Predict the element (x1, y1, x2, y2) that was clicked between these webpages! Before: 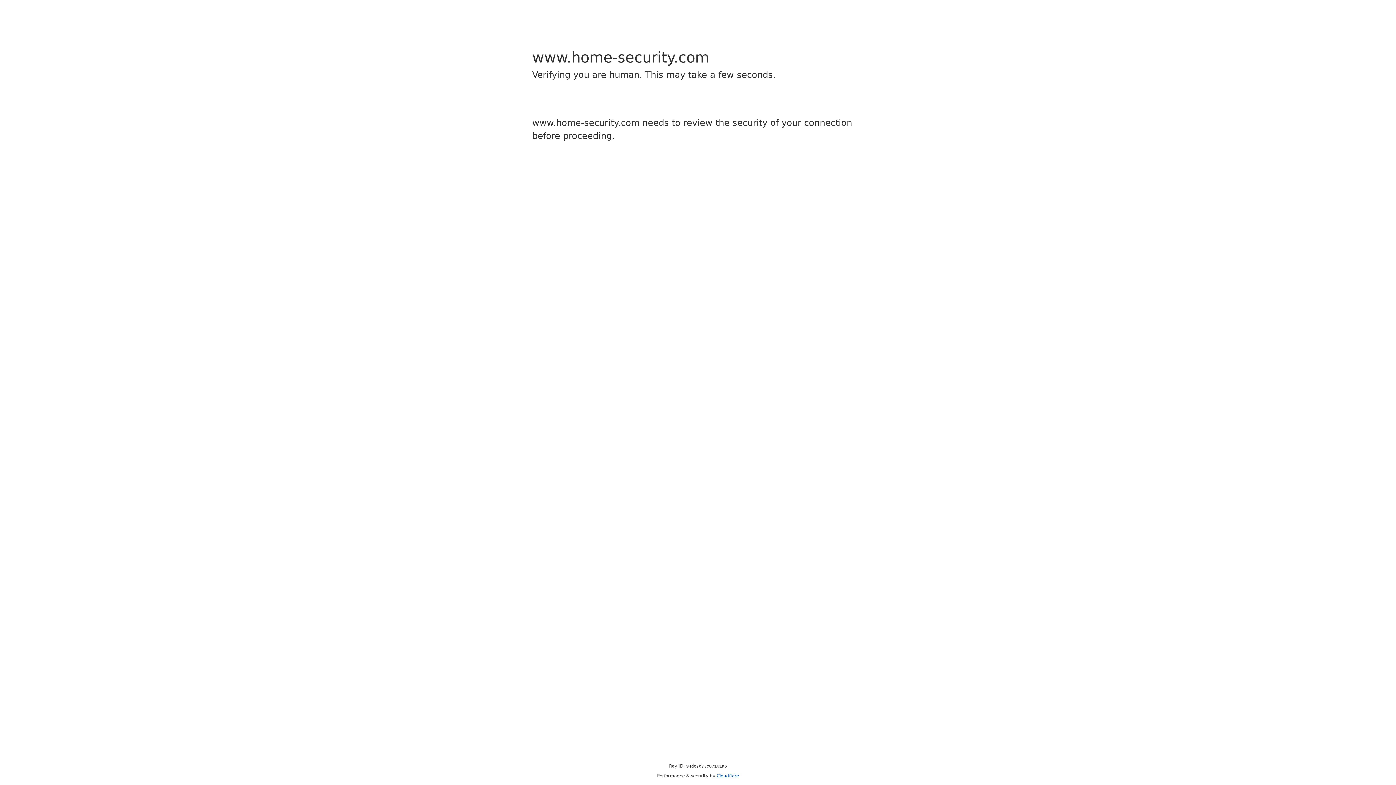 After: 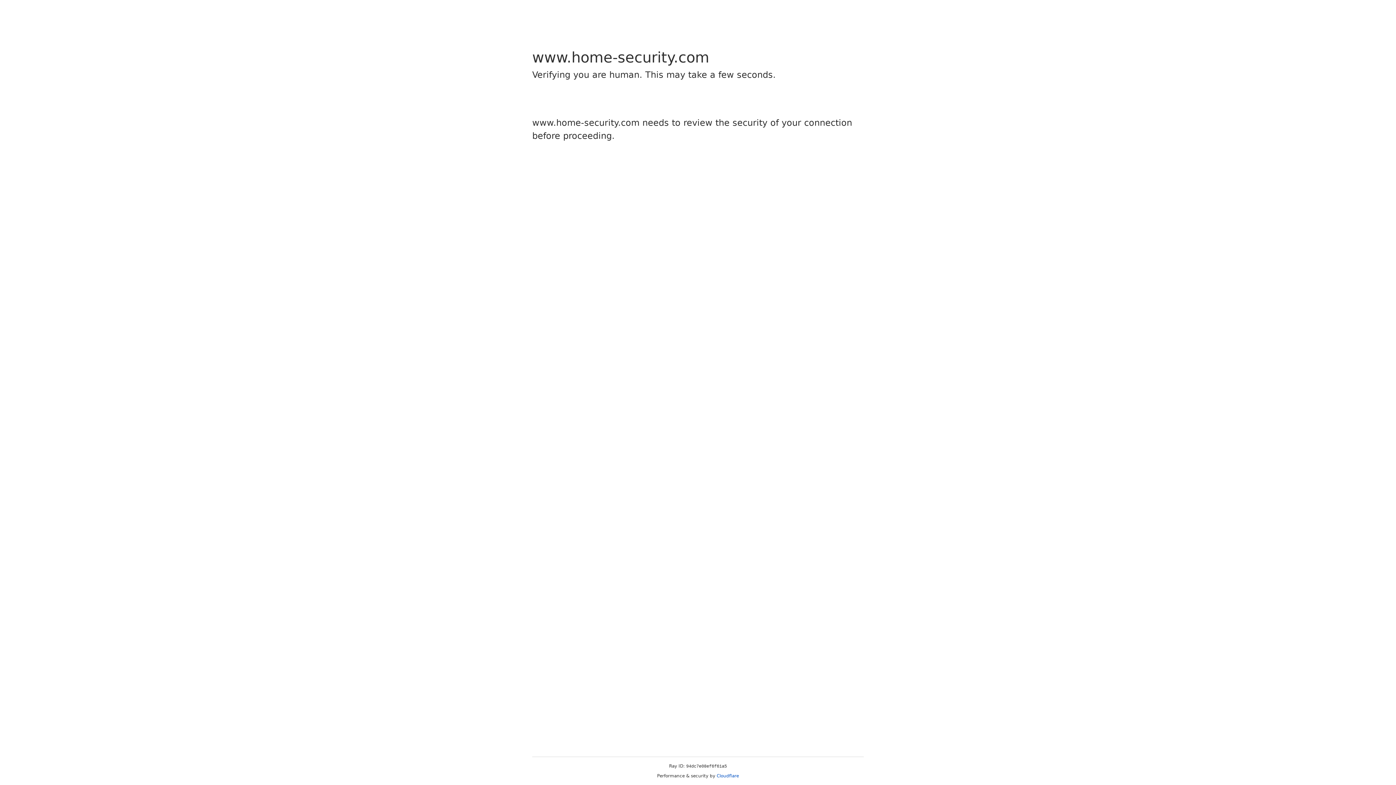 Action: bbox: (716, 773, 739, 778) label: Cloudflare